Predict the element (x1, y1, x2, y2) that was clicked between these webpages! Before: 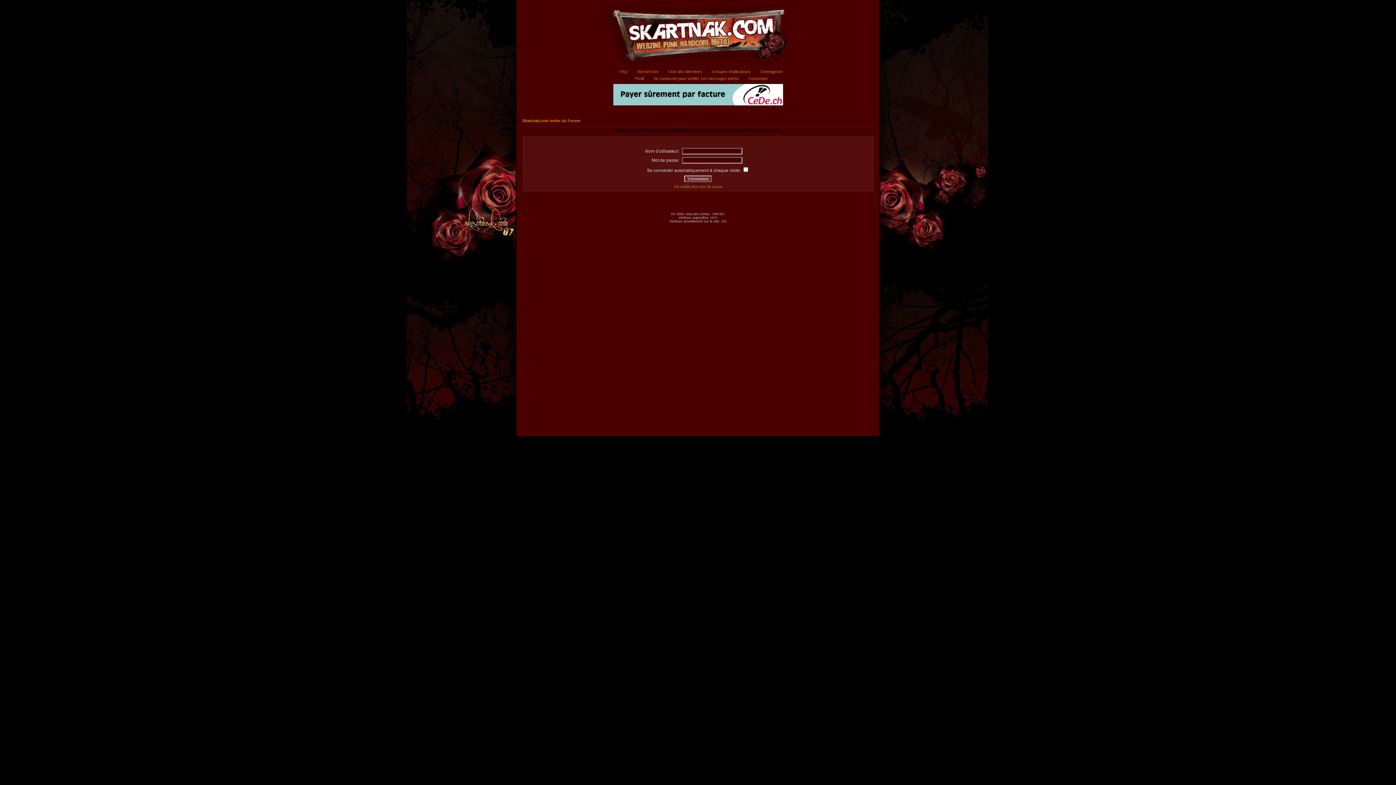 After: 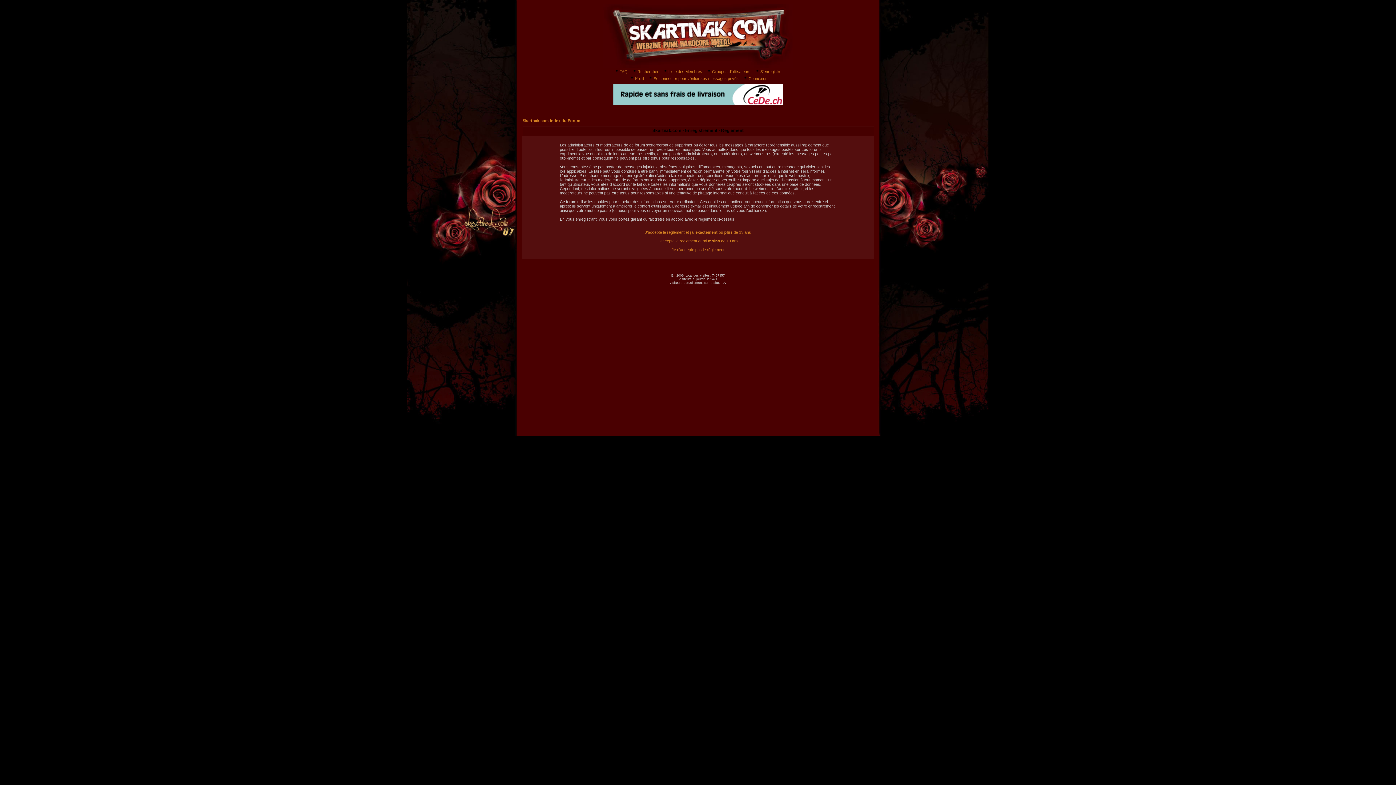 Action: label: S'enregistrer bbox: (754, 69, 783, 73)